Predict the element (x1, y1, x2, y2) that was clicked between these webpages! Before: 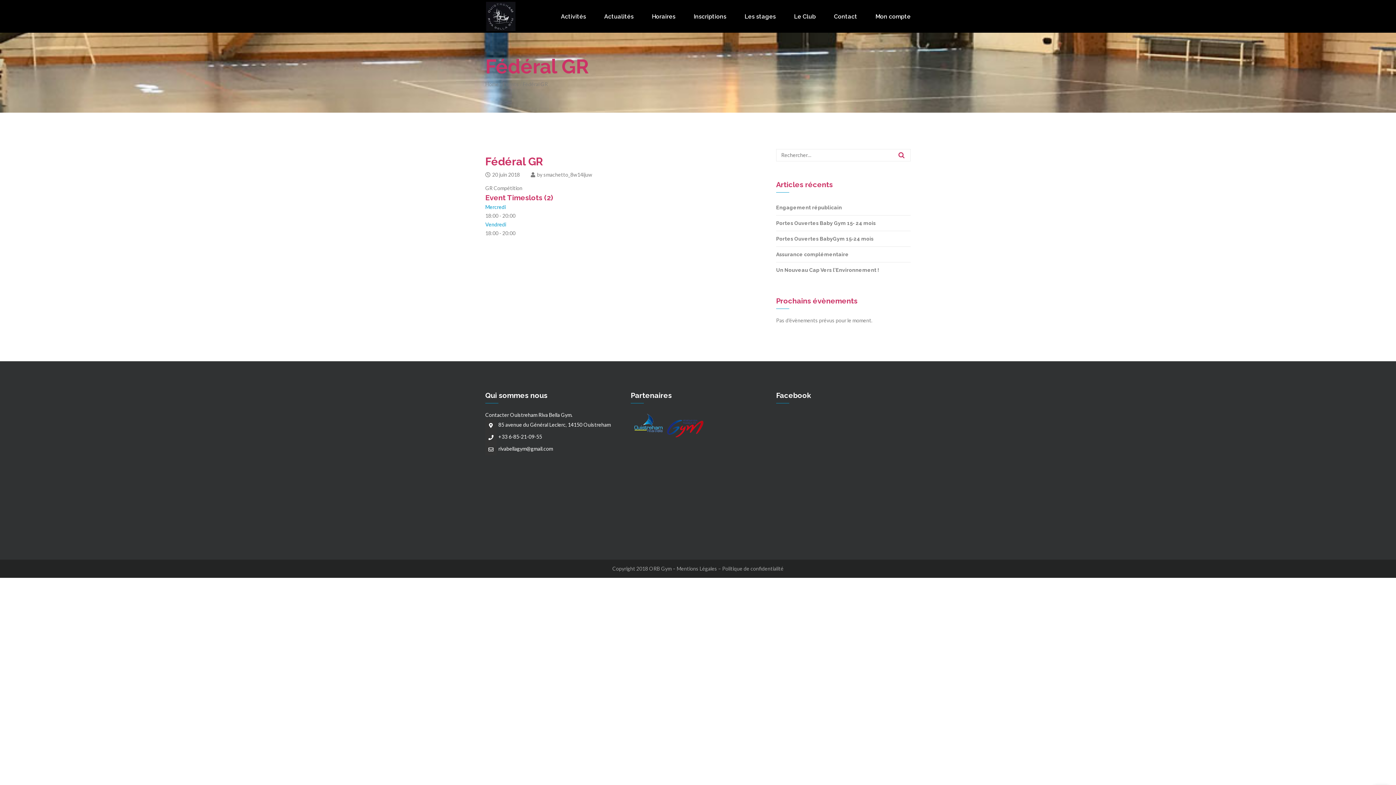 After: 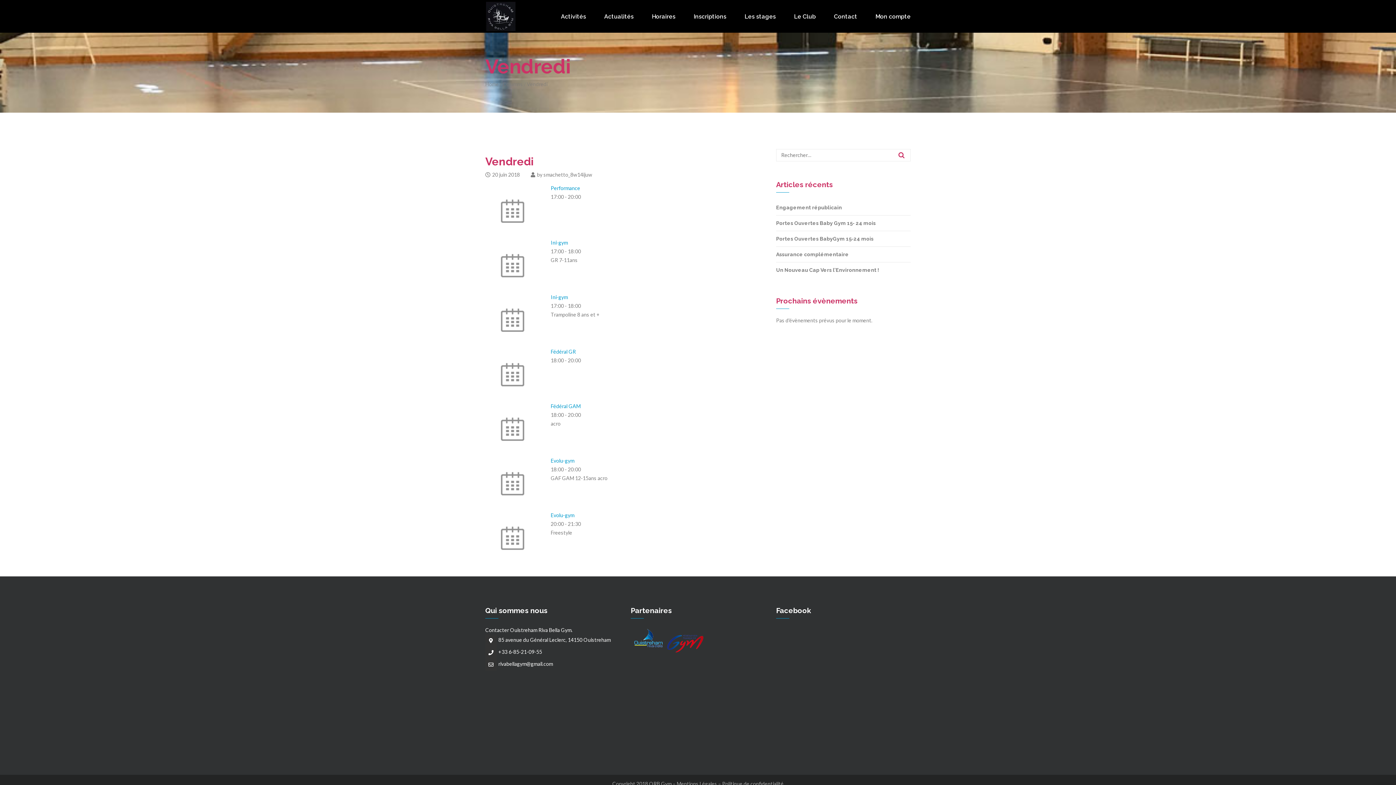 Action: label: Vendredi bbox: (485, 221, 506, 227)